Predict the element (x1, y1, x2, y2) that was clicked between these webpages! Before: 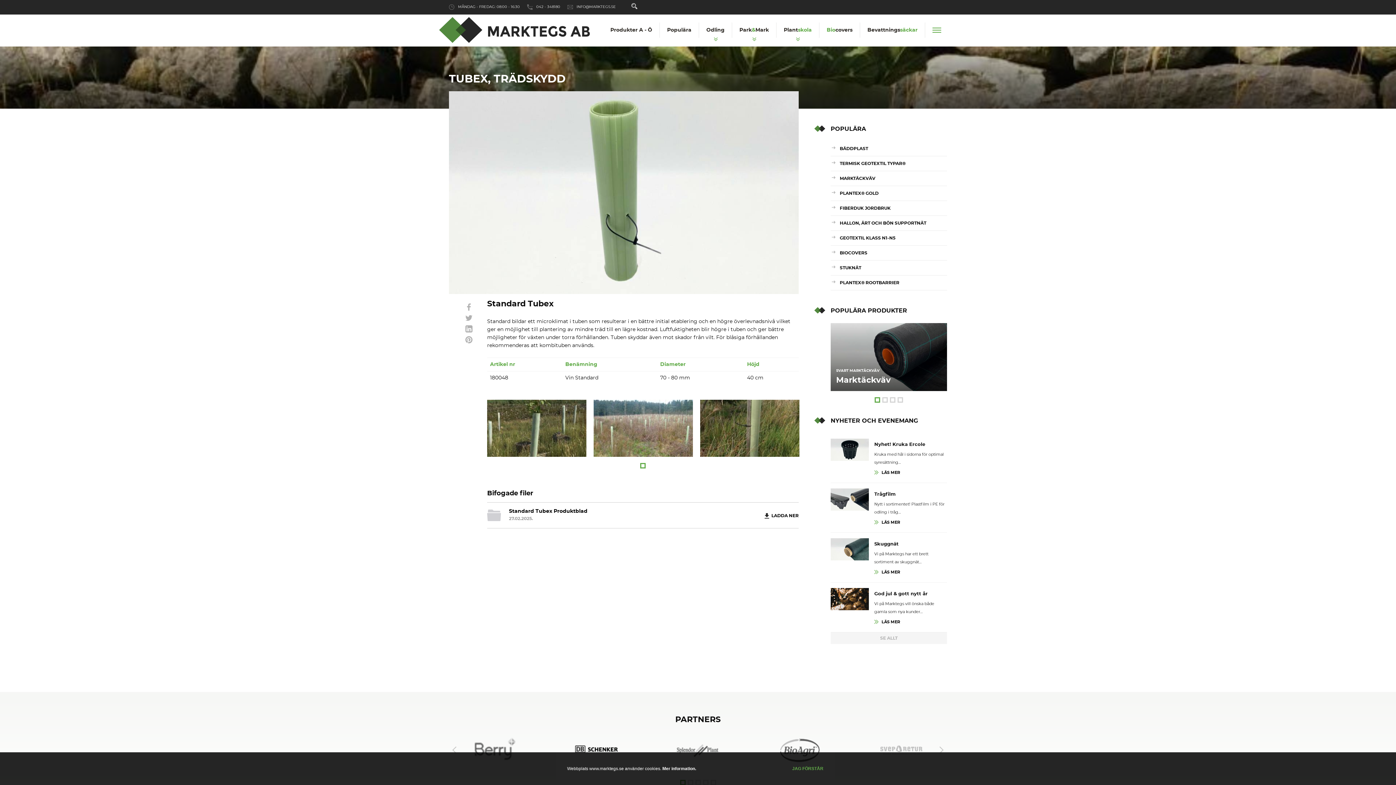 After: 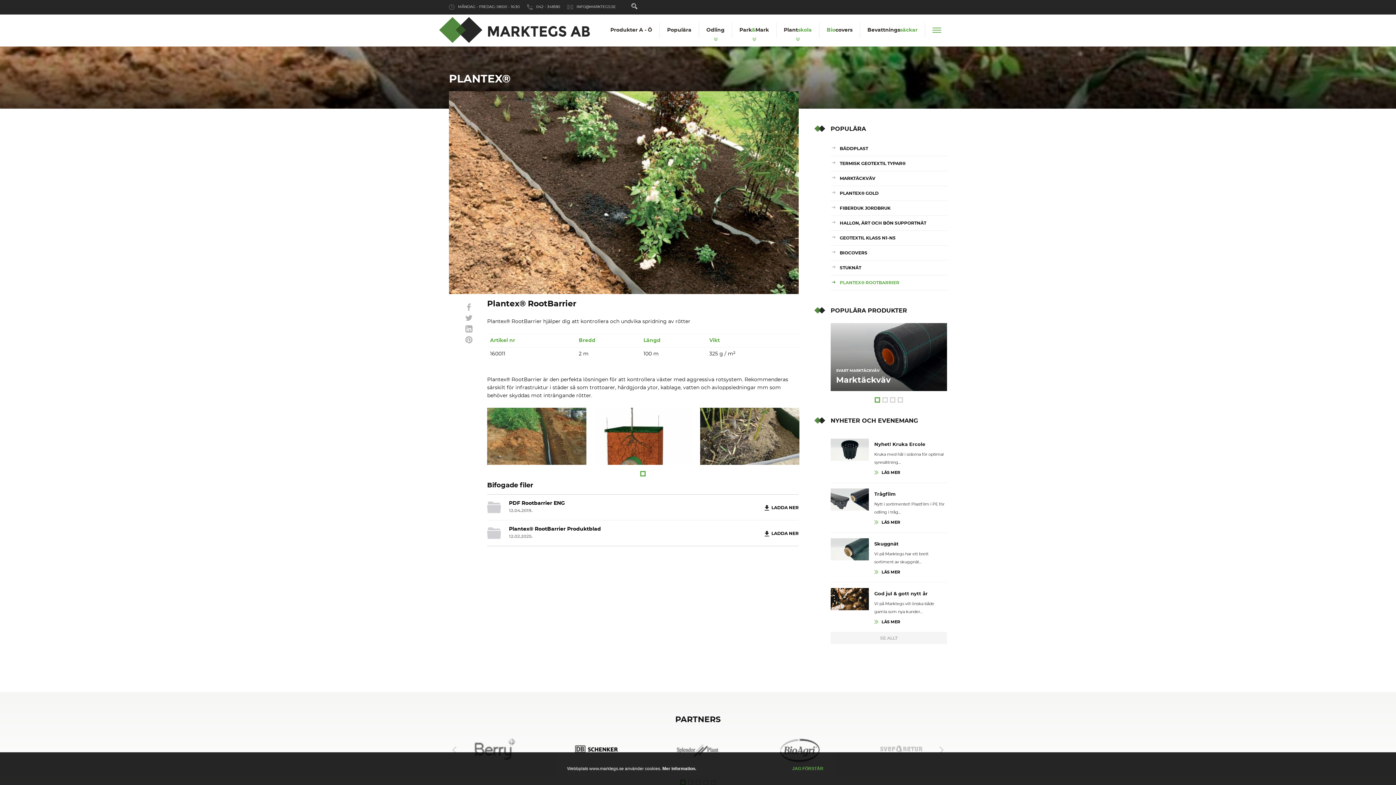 Action: bbox: (830, 275, 947, 290) label: PLANTEX® ROOTBARRIER